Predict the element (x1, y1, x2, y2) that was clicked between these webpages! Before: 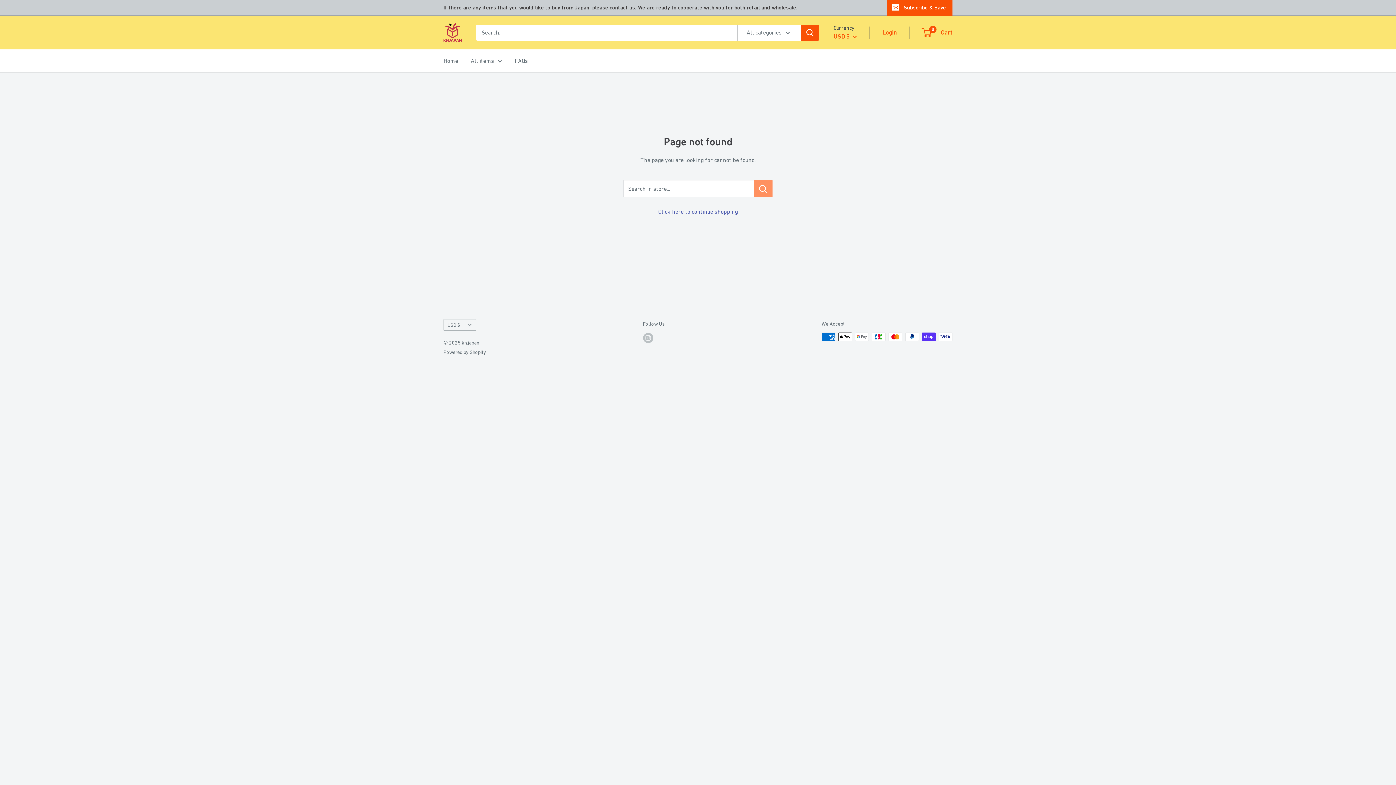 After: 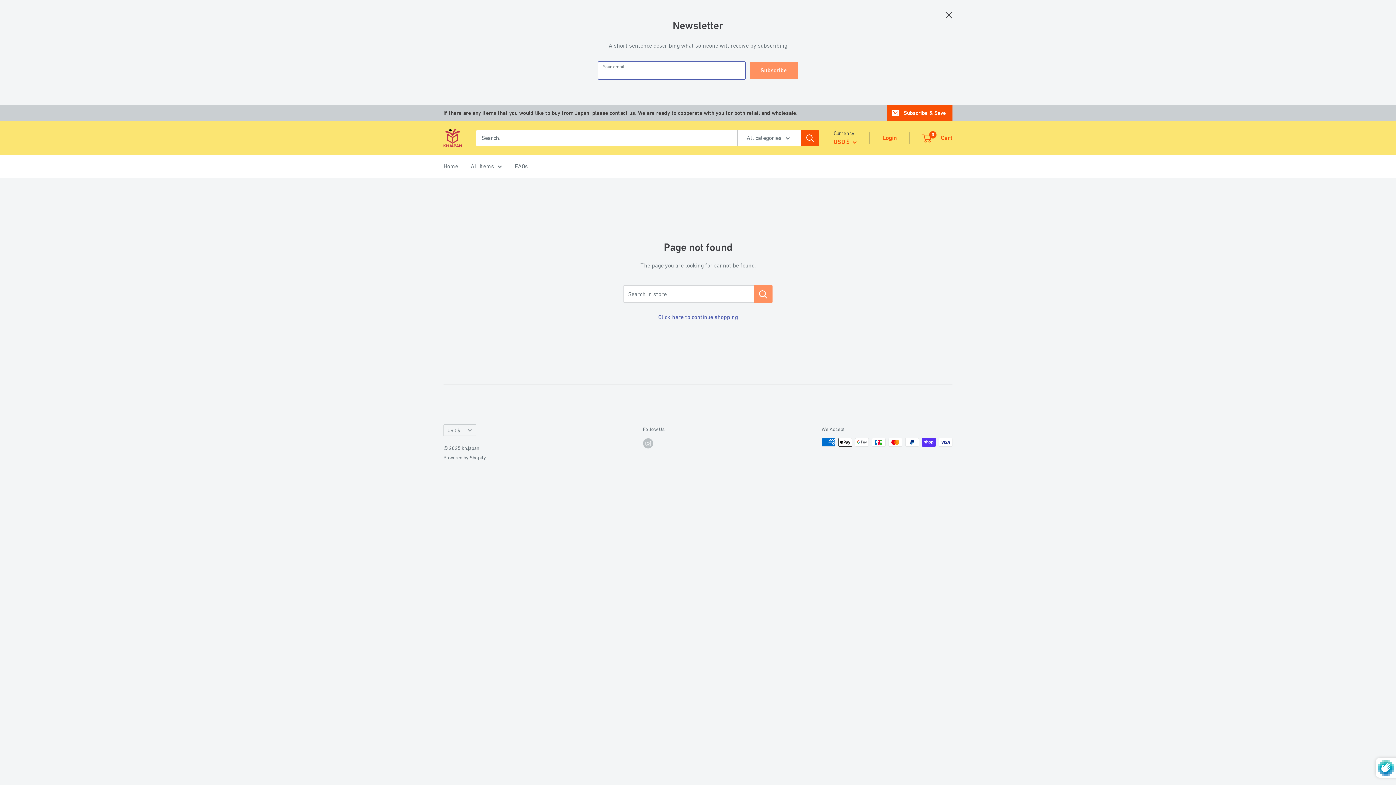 Action: label: Subscribe & Save bbox: (886, 0, 952, 15)